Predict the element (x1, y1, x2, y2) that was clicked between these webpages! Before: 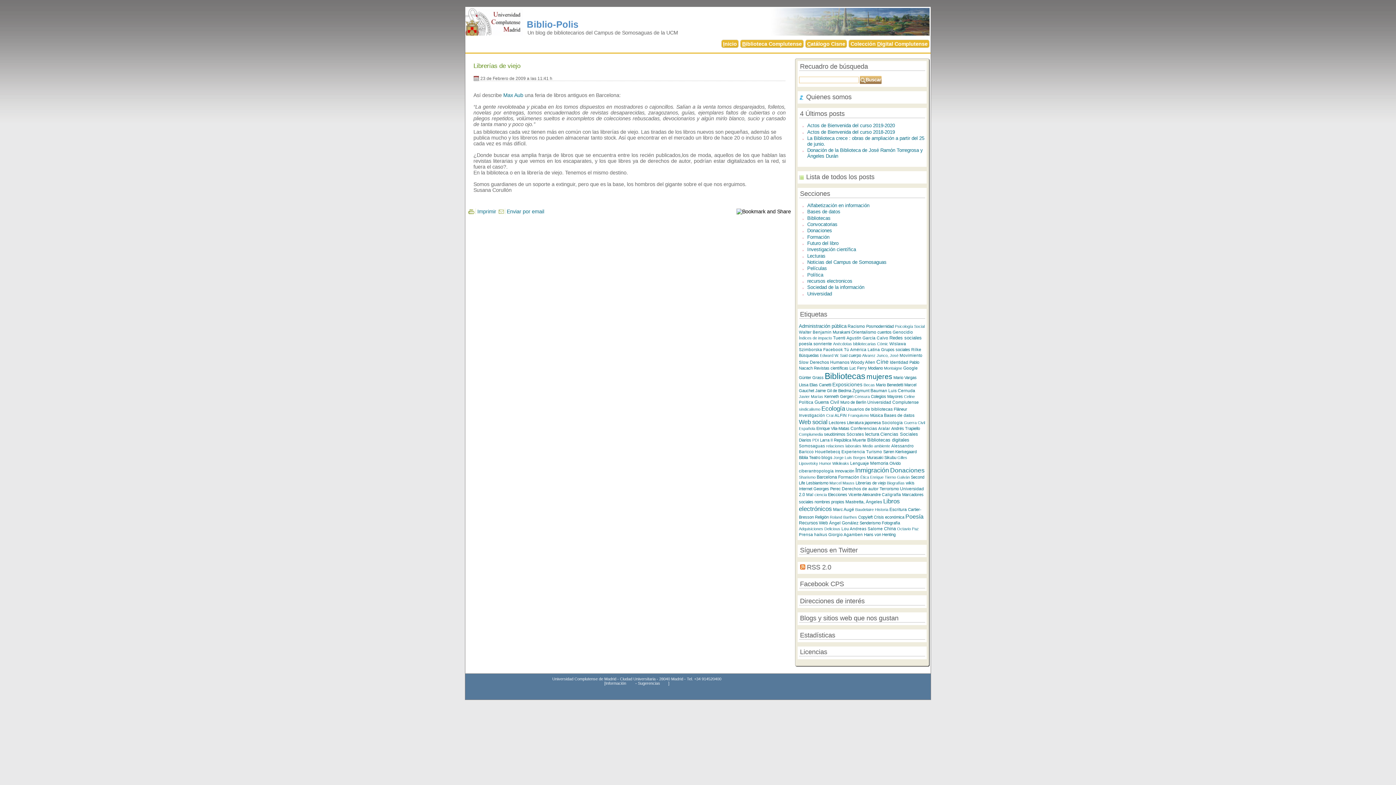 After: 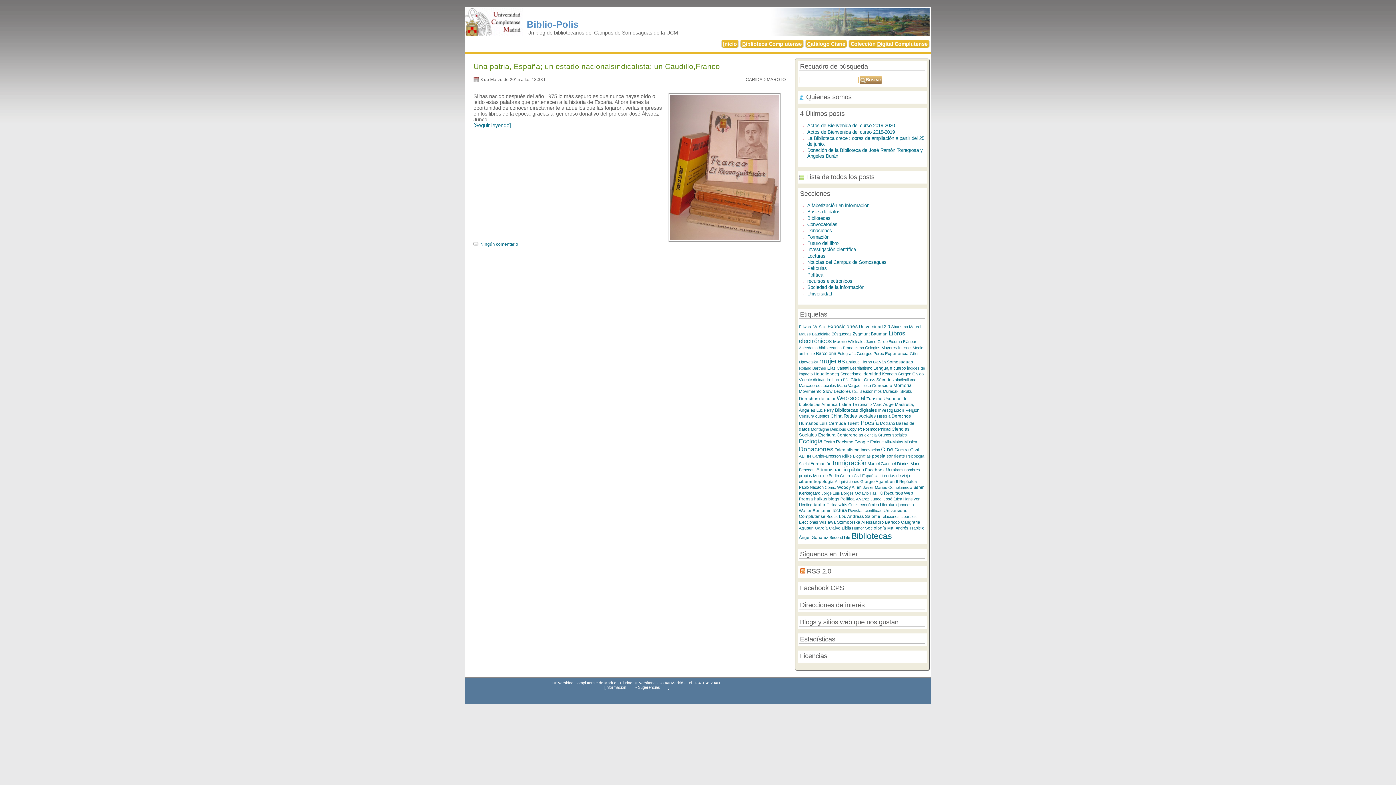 Action: label: Alvarez Junco, José bbox: (862, 353, 898, 357)